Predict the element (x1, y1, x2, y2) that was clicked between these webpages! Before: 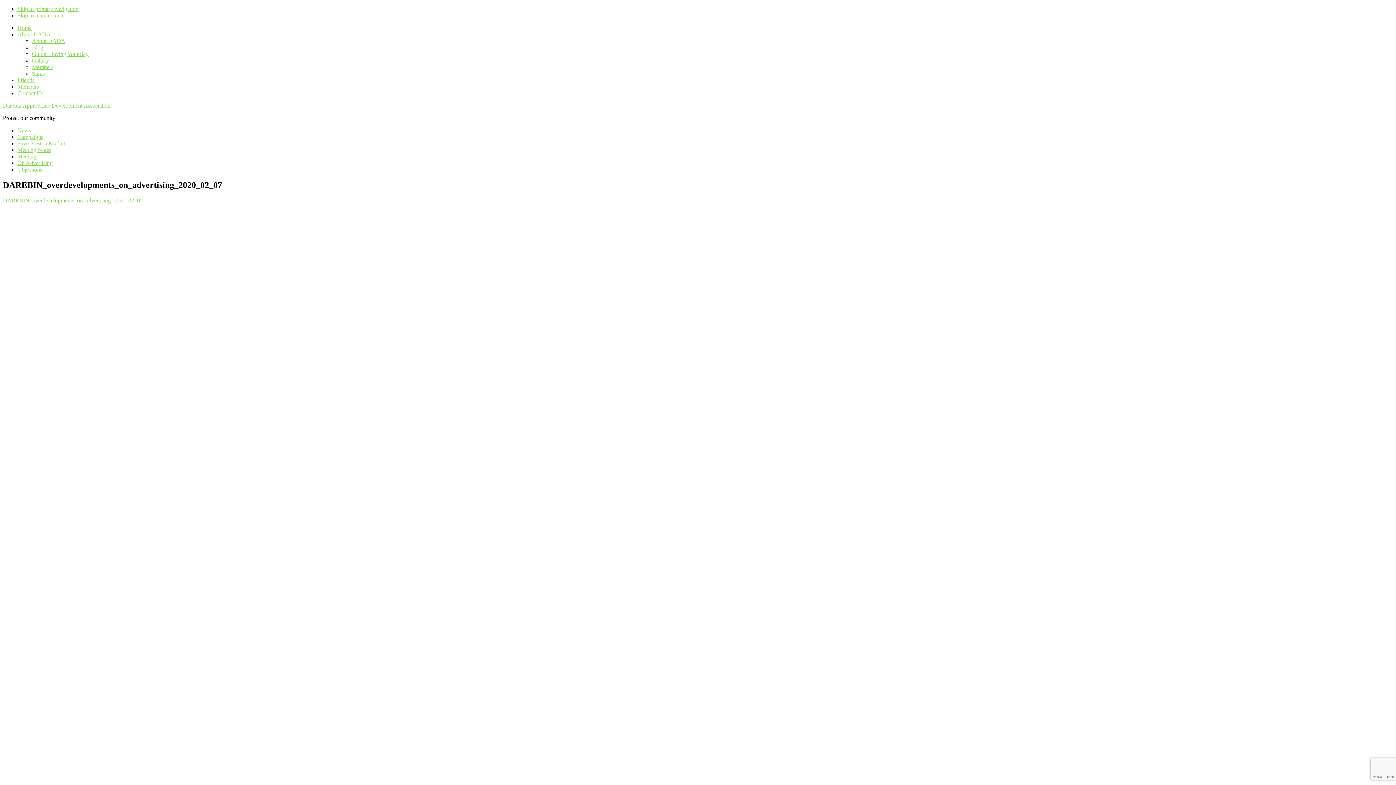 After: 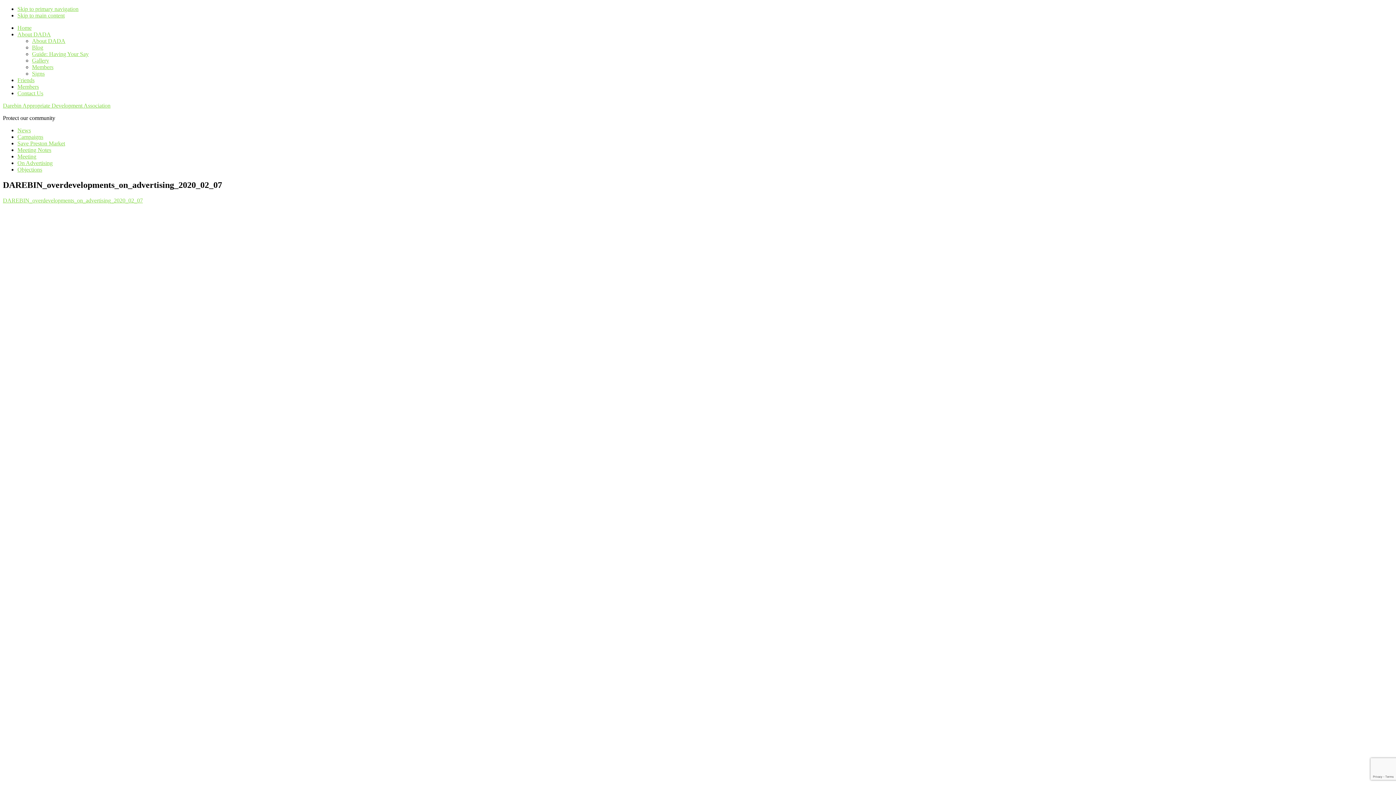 Action: bbox: (17, 12, 64, 18) label: Skip to main content